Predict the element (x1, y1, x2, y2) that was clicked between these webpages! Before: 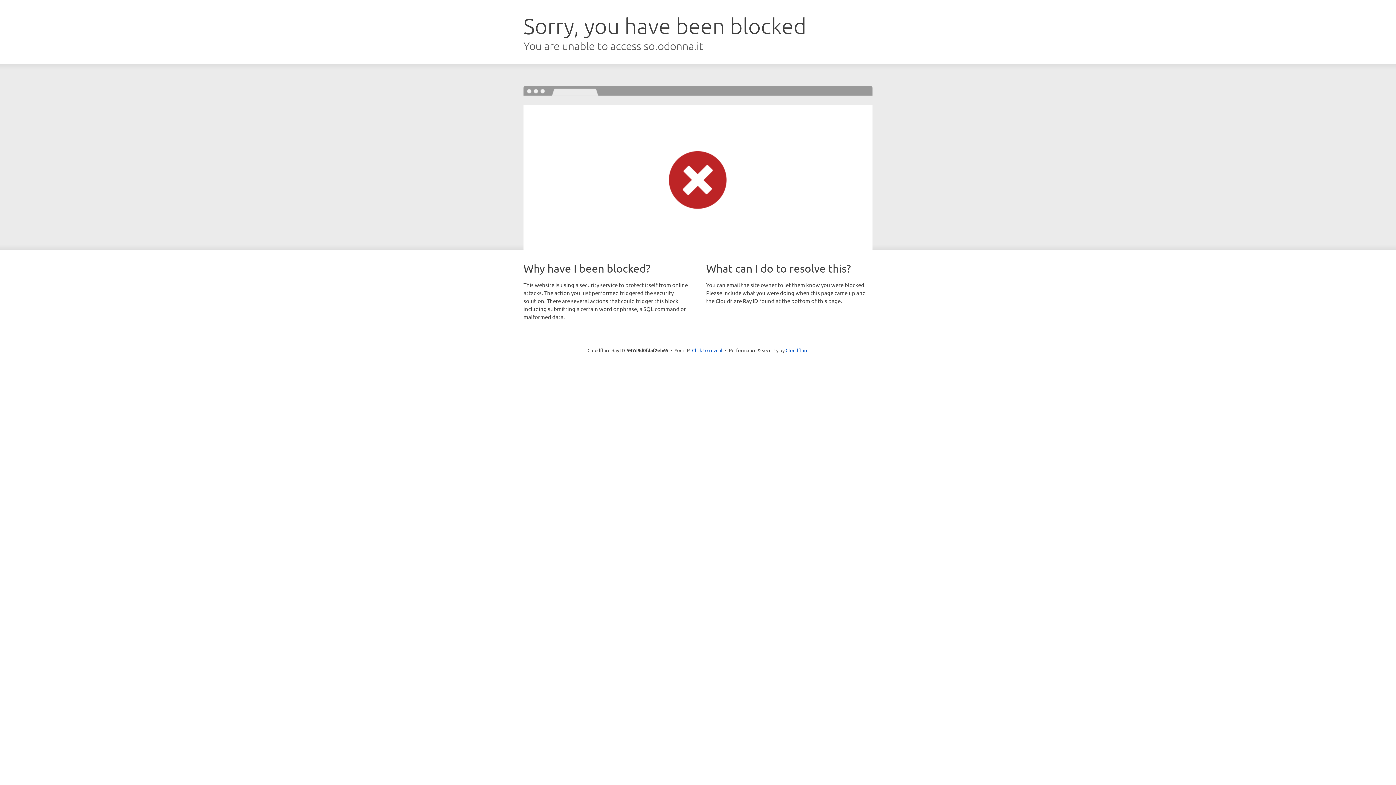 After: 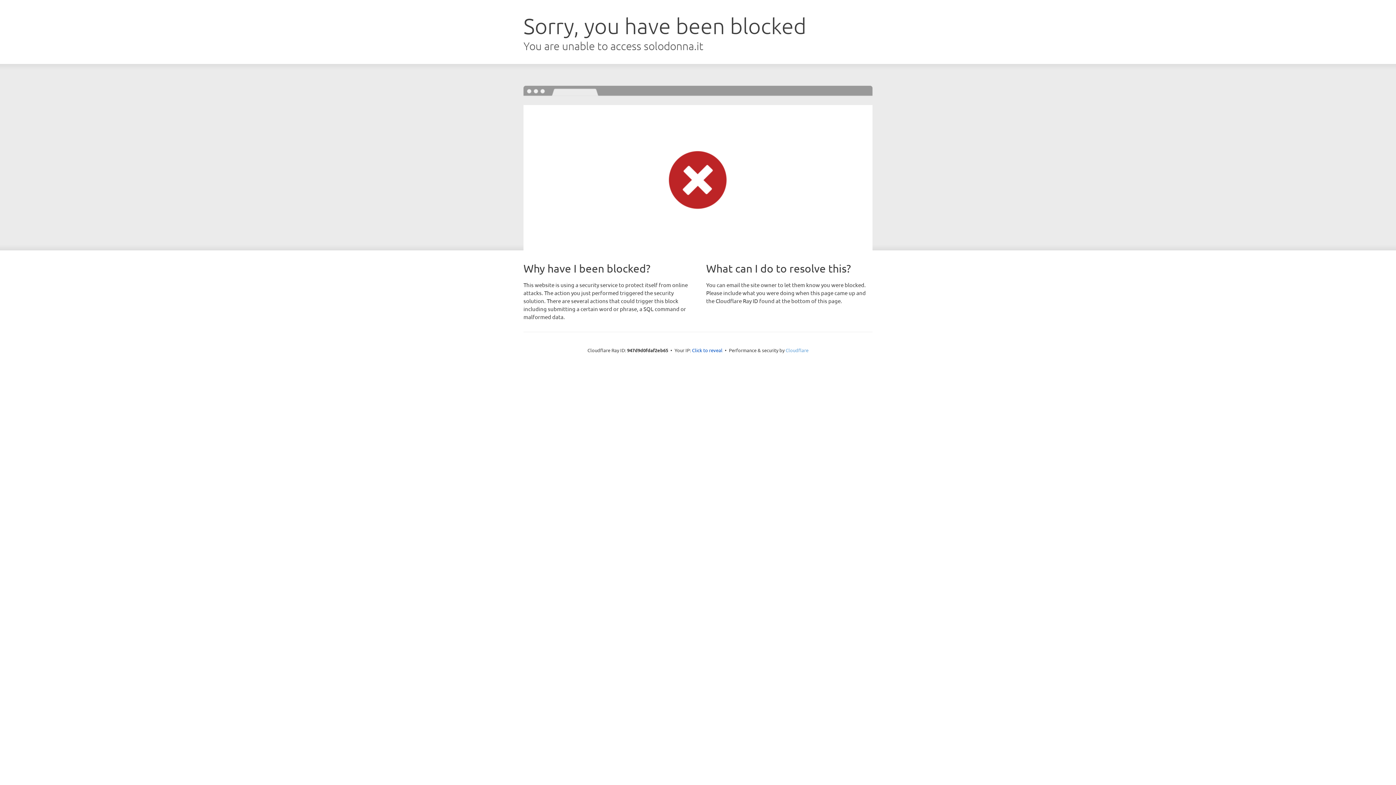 Action: bbox: (785, 347, 808, 353) label: Cloudflare